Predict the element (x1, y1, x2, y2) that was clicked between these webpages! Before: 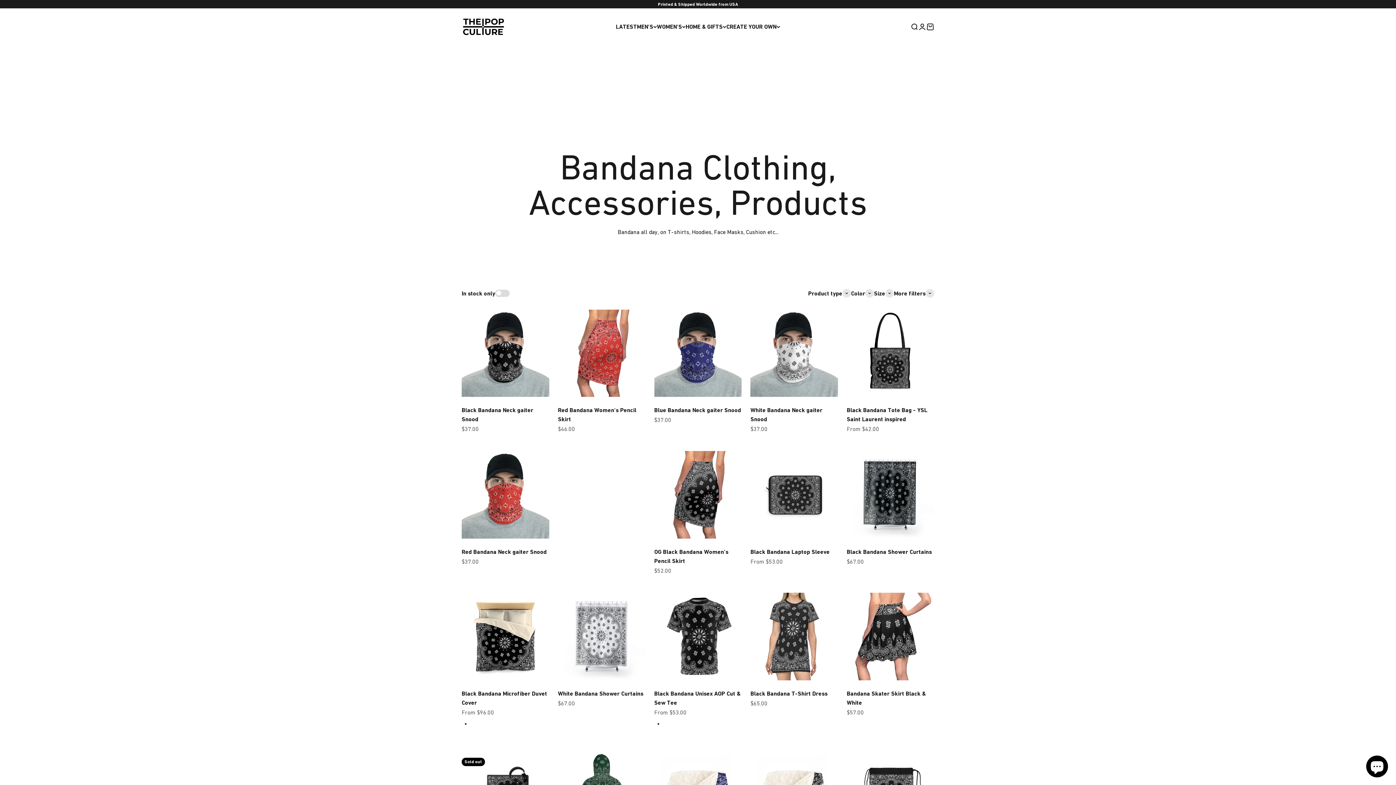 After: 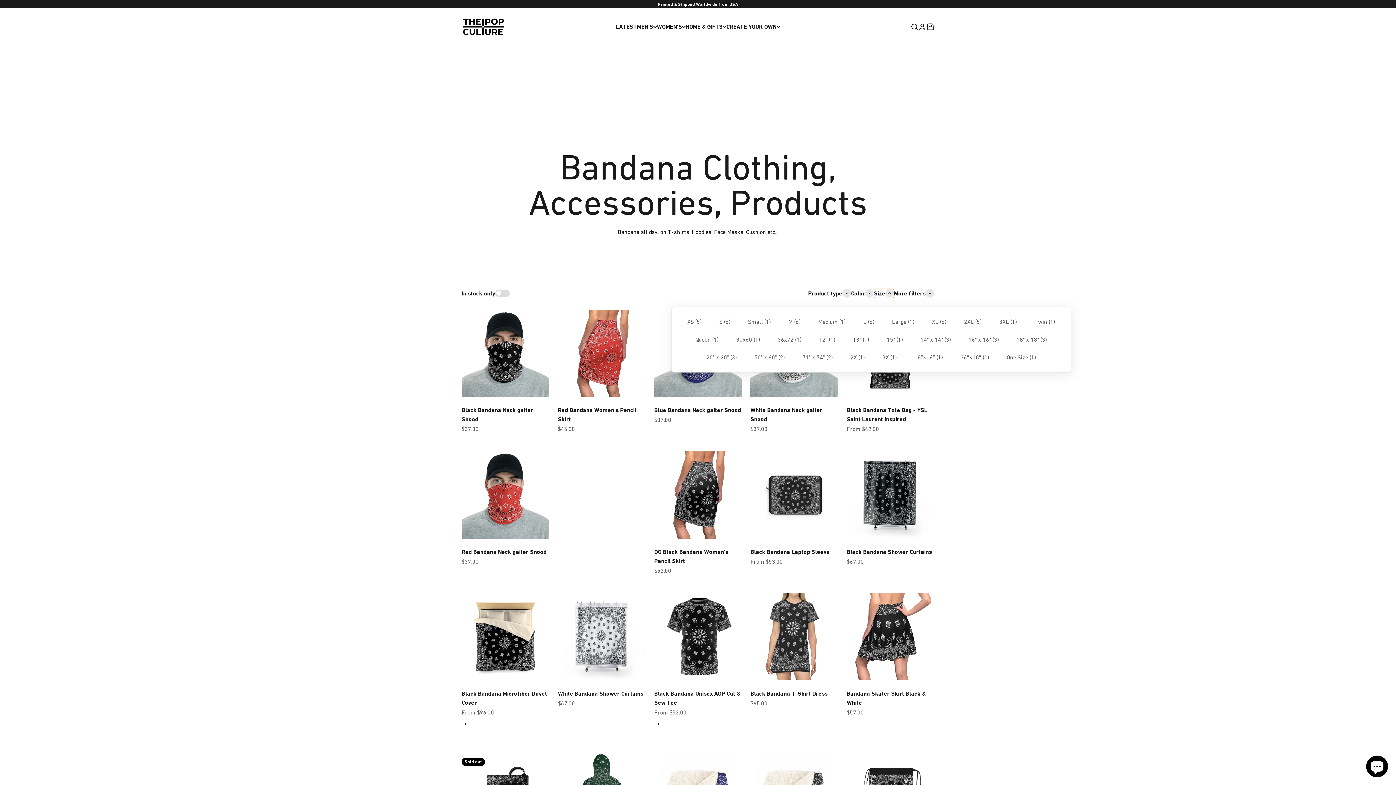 Action: label: Size bbox: (874, 288, 894, 298)